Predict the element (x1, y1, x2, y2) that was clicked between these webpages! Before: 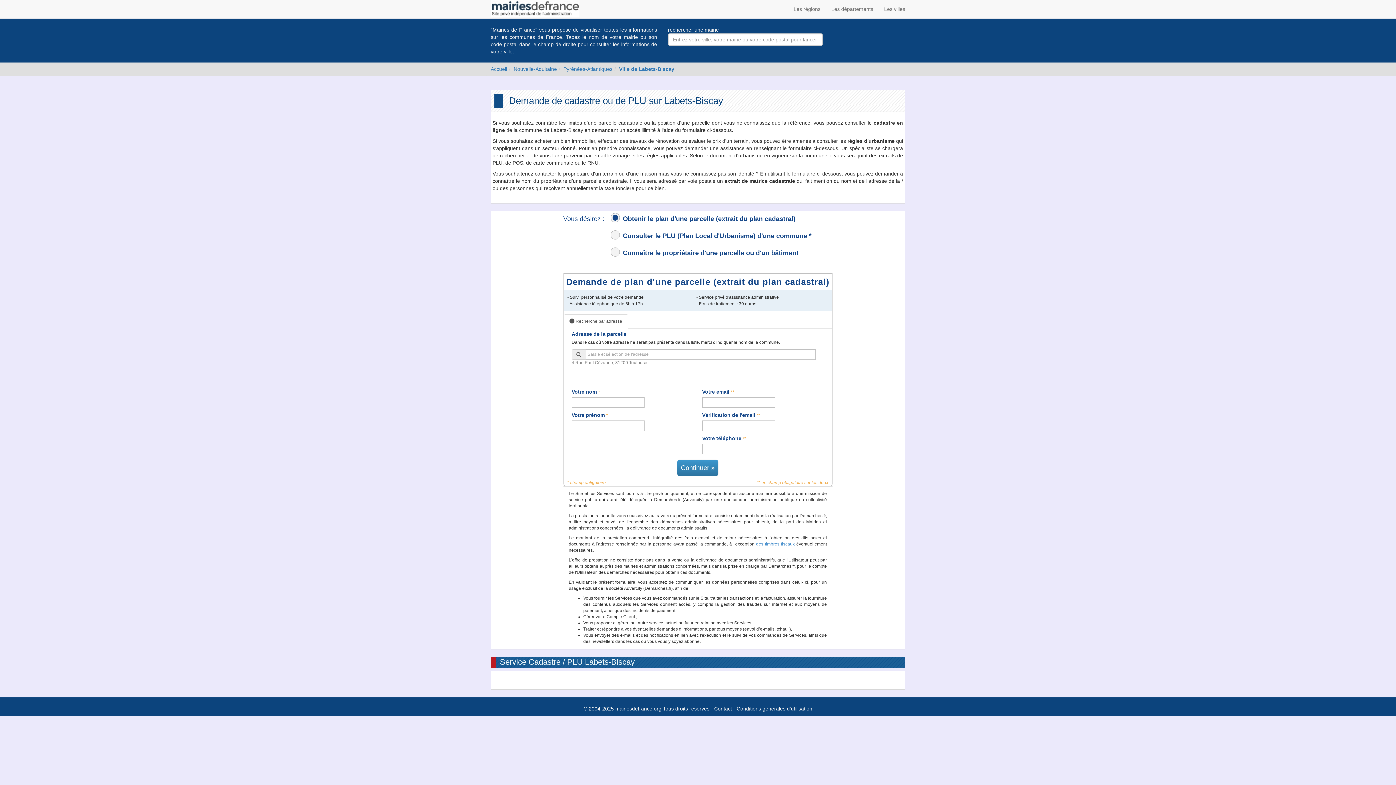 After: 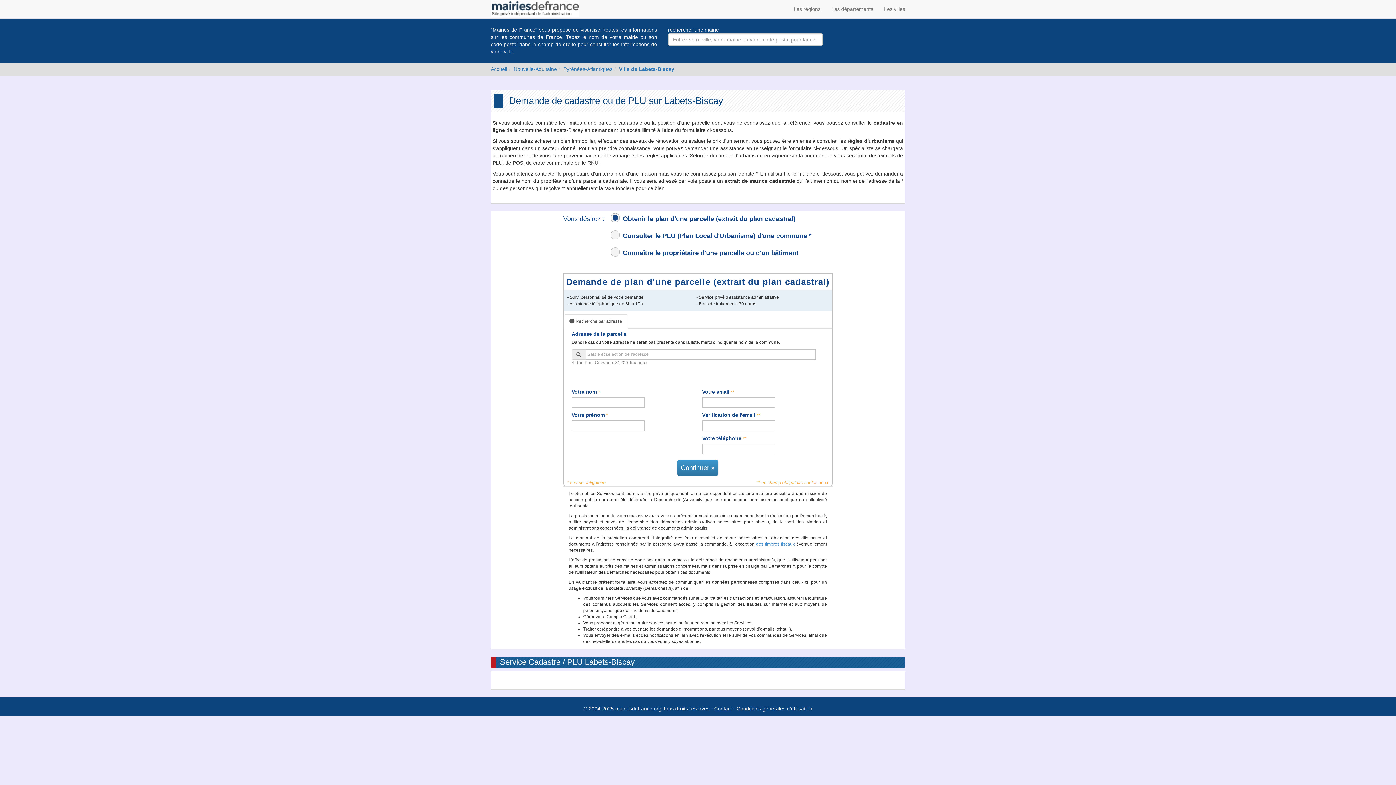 Action: label: Contact bbox: (714, 706, 732, 712)